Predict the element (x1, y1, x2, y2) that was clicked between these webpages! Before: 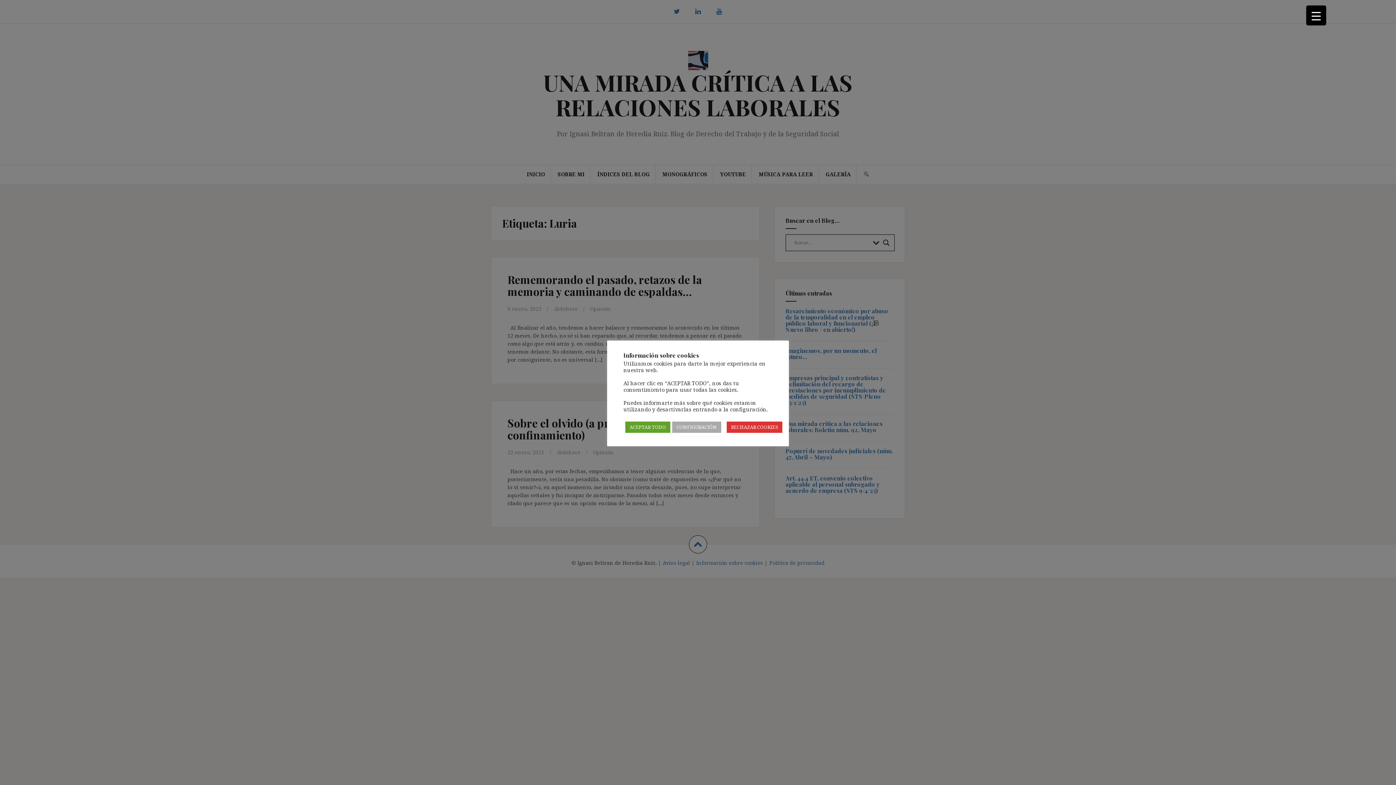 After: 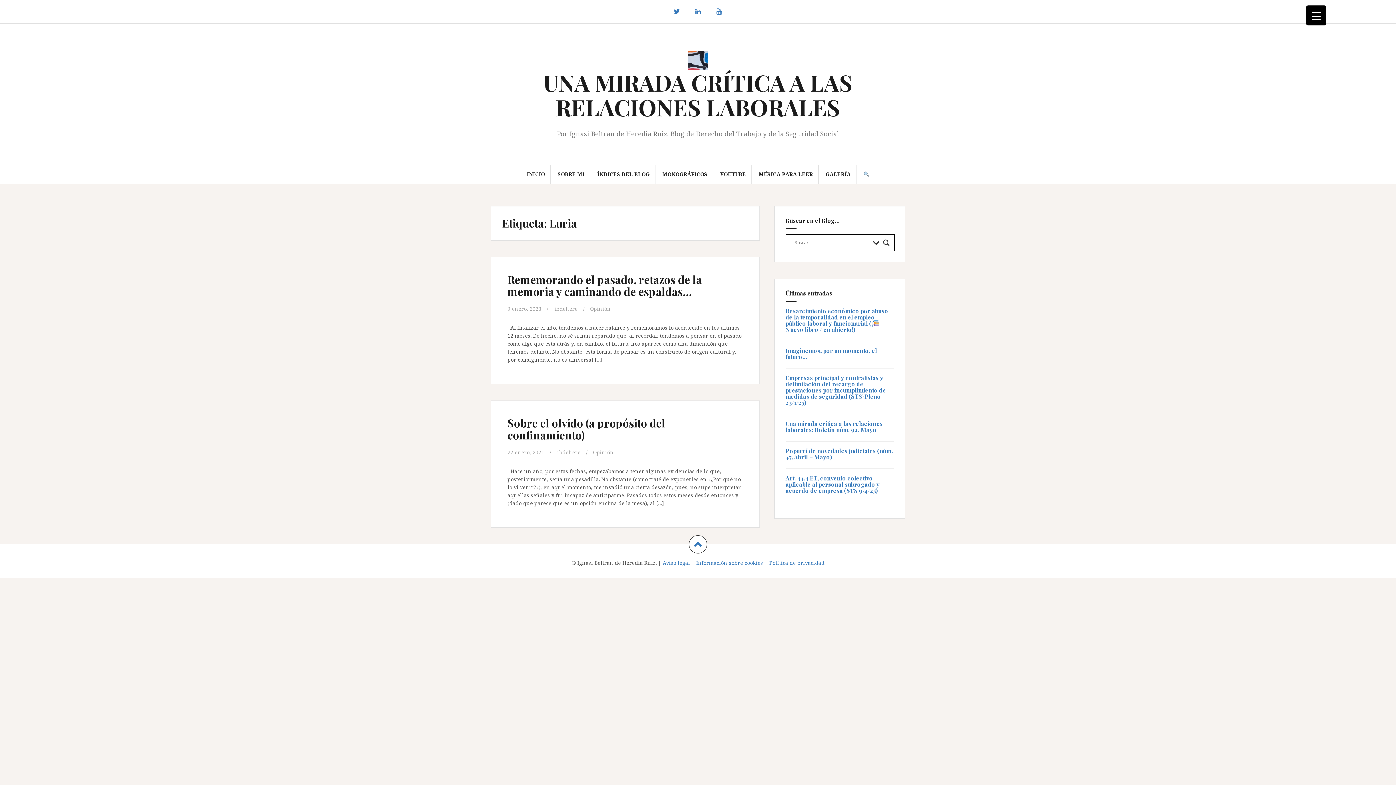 Action: label: ACEPTAR TODO bbox: (625, 421, 670, 432)